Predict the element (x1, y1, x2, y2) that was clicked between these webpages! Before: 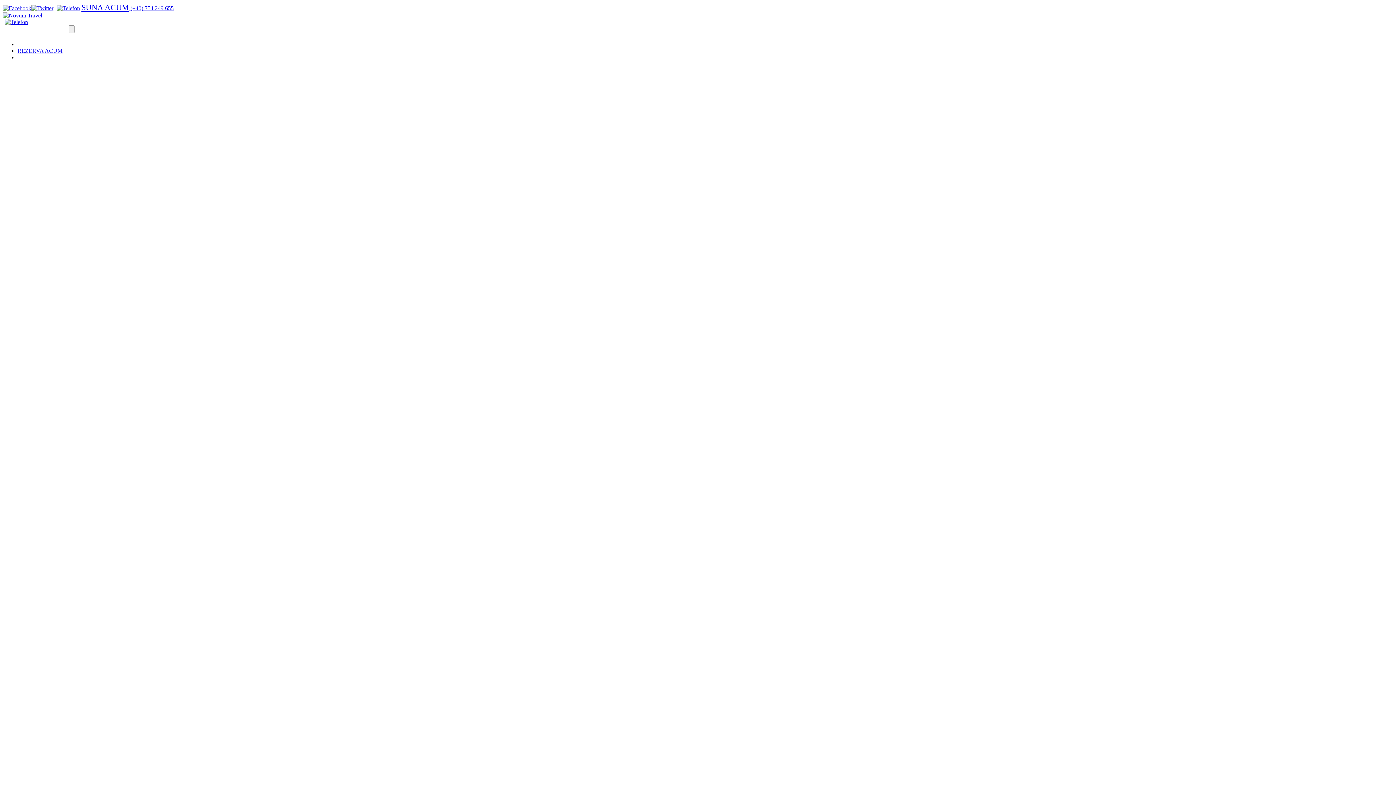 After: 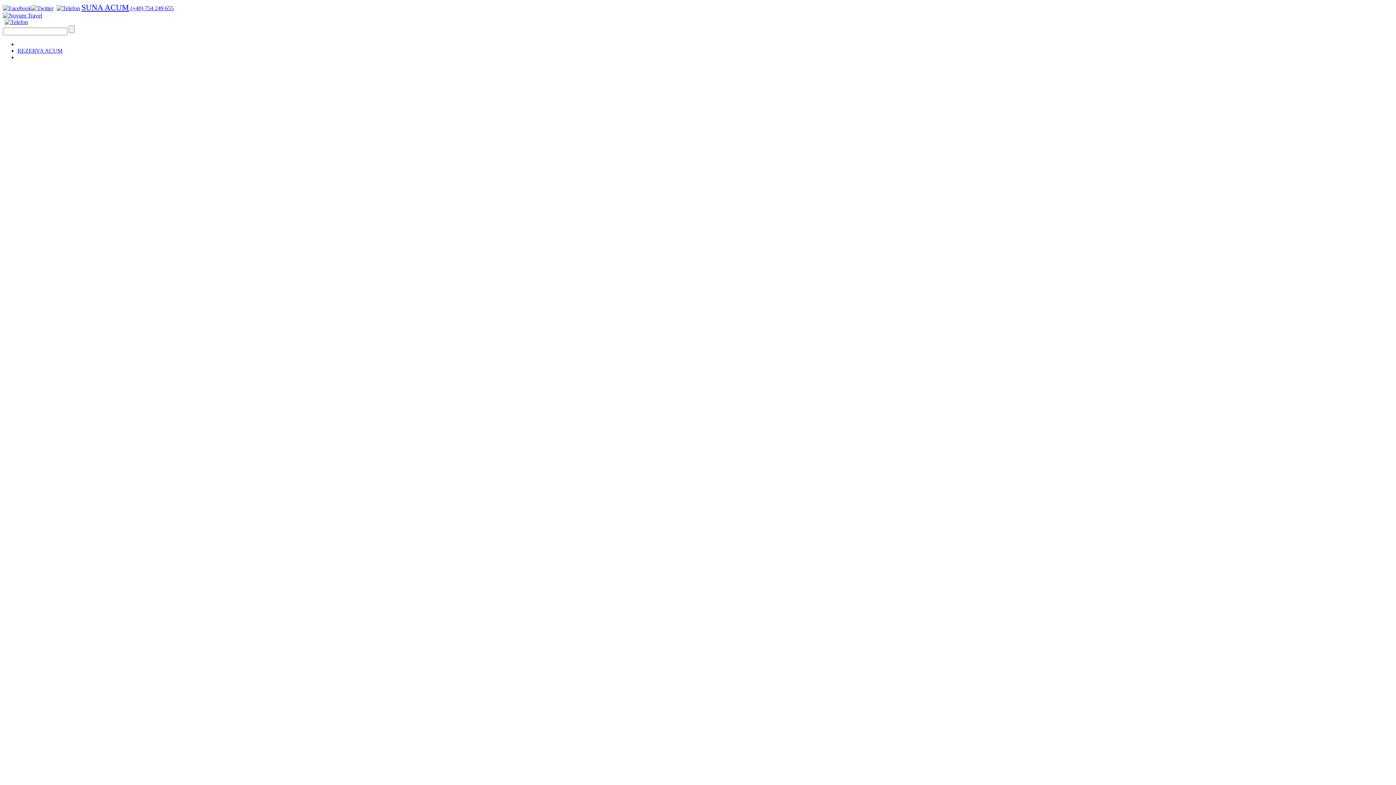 Action: bbox: (81, 5, 173, 11) label: SUNA ACUM (+40) 754 249 655